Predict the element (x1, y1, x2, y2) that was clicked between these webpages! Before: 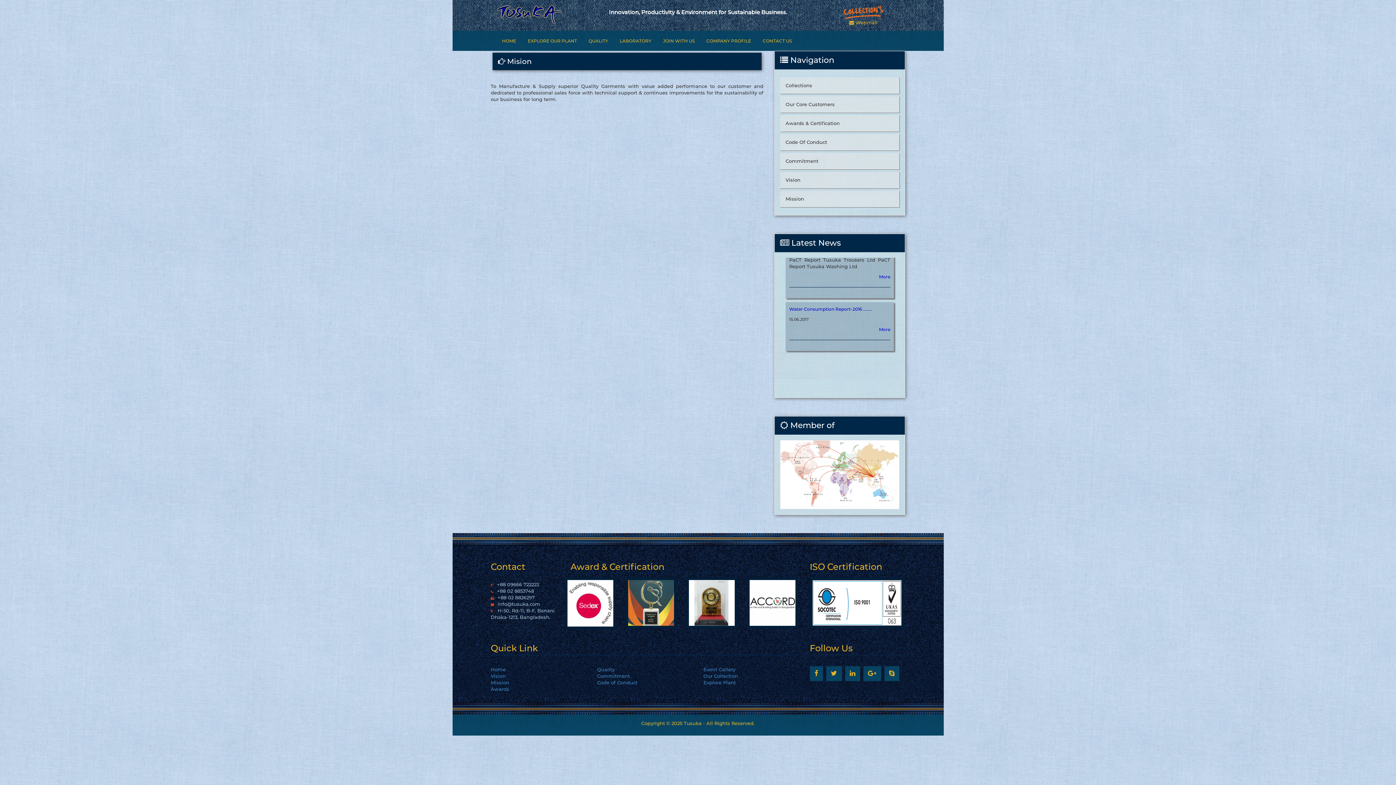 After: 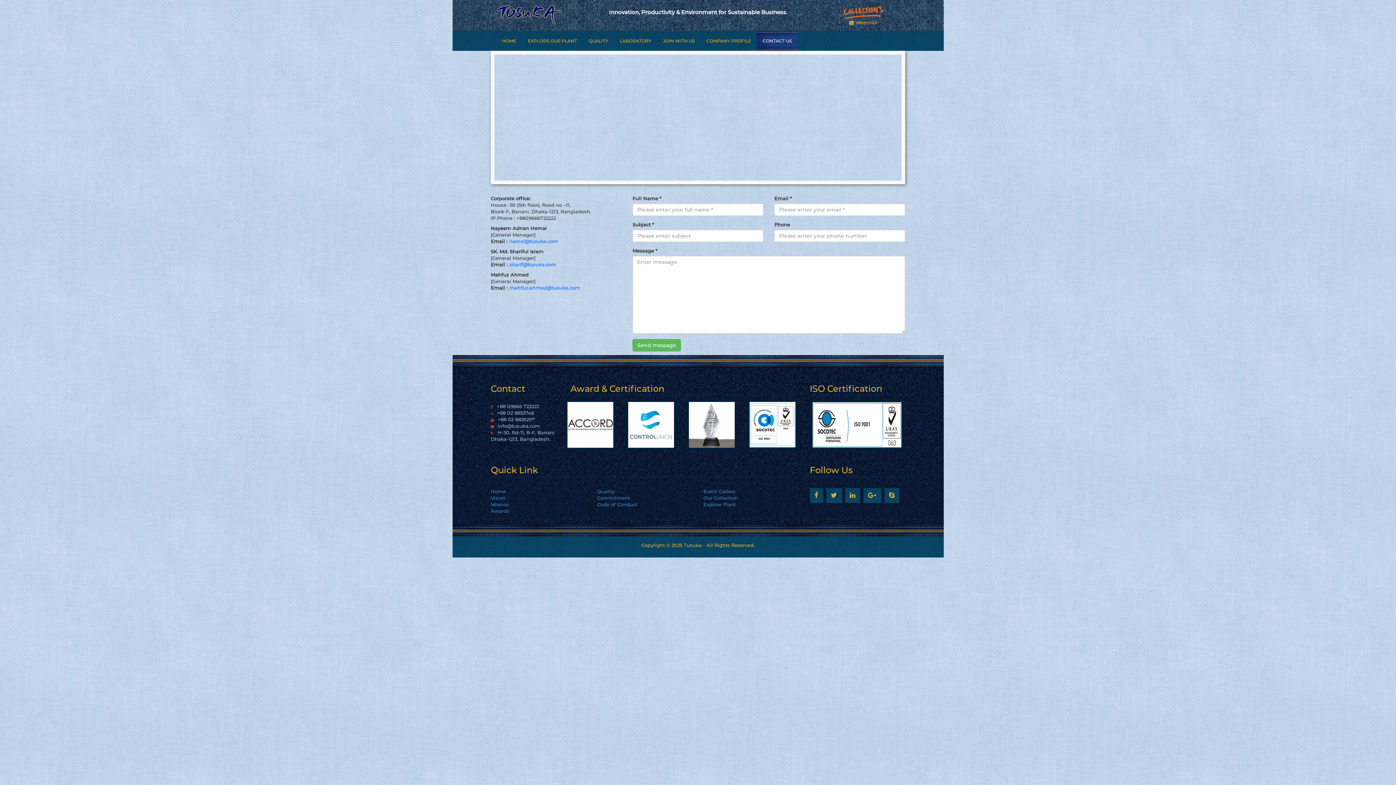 Action: bbox: (757, 31, 797, 50) label: CONTACT US